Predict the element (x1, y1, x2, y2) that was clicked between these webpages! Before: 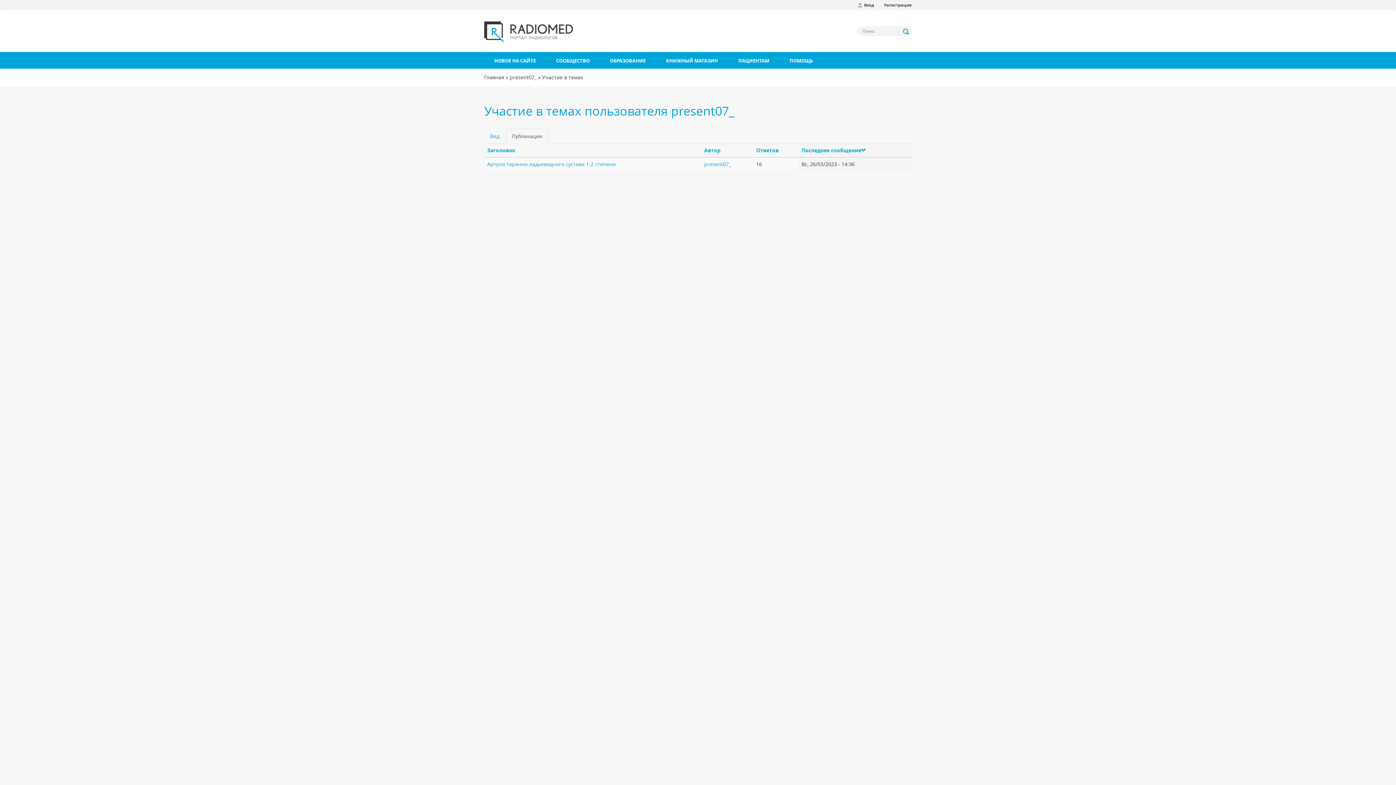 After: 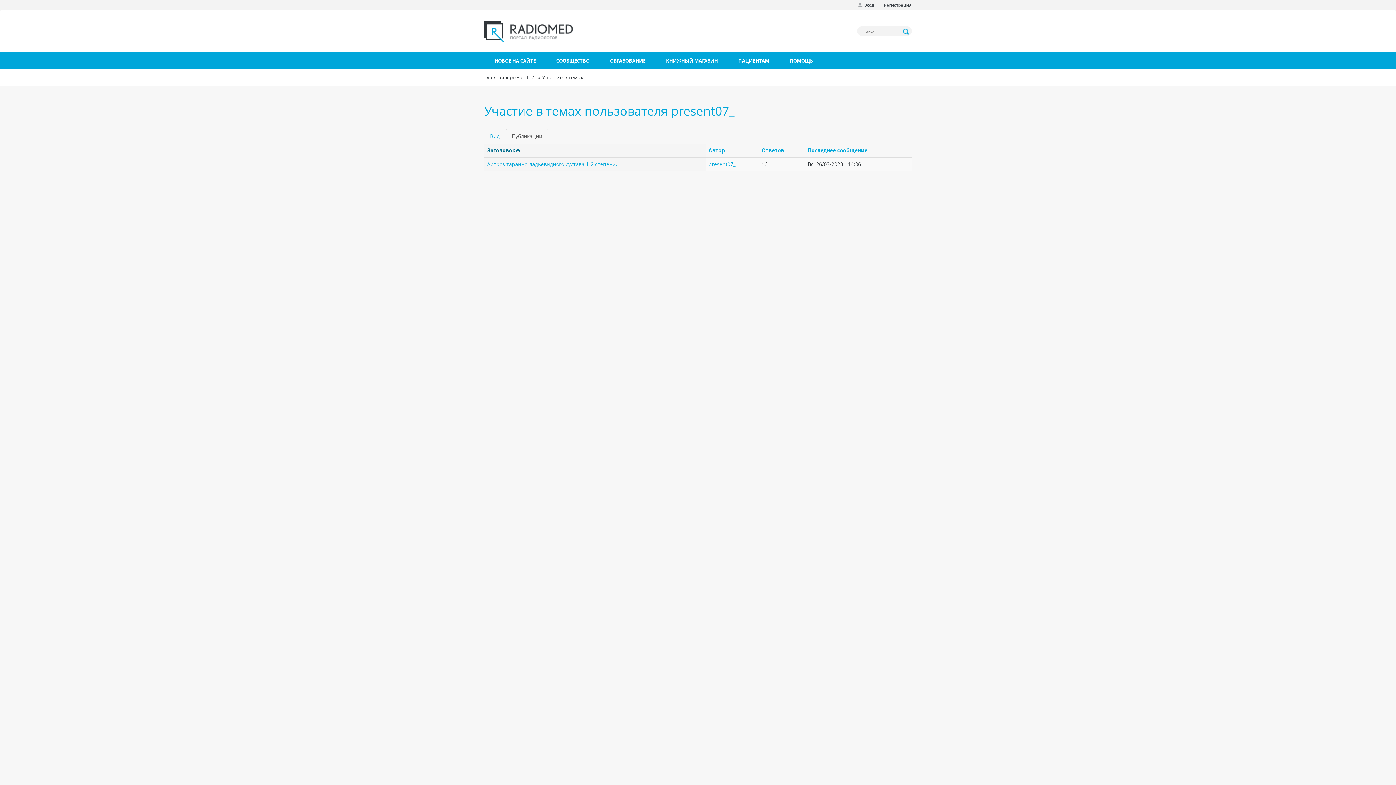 Action: bbox: (487, 146, 515, 153) label: Заголовок